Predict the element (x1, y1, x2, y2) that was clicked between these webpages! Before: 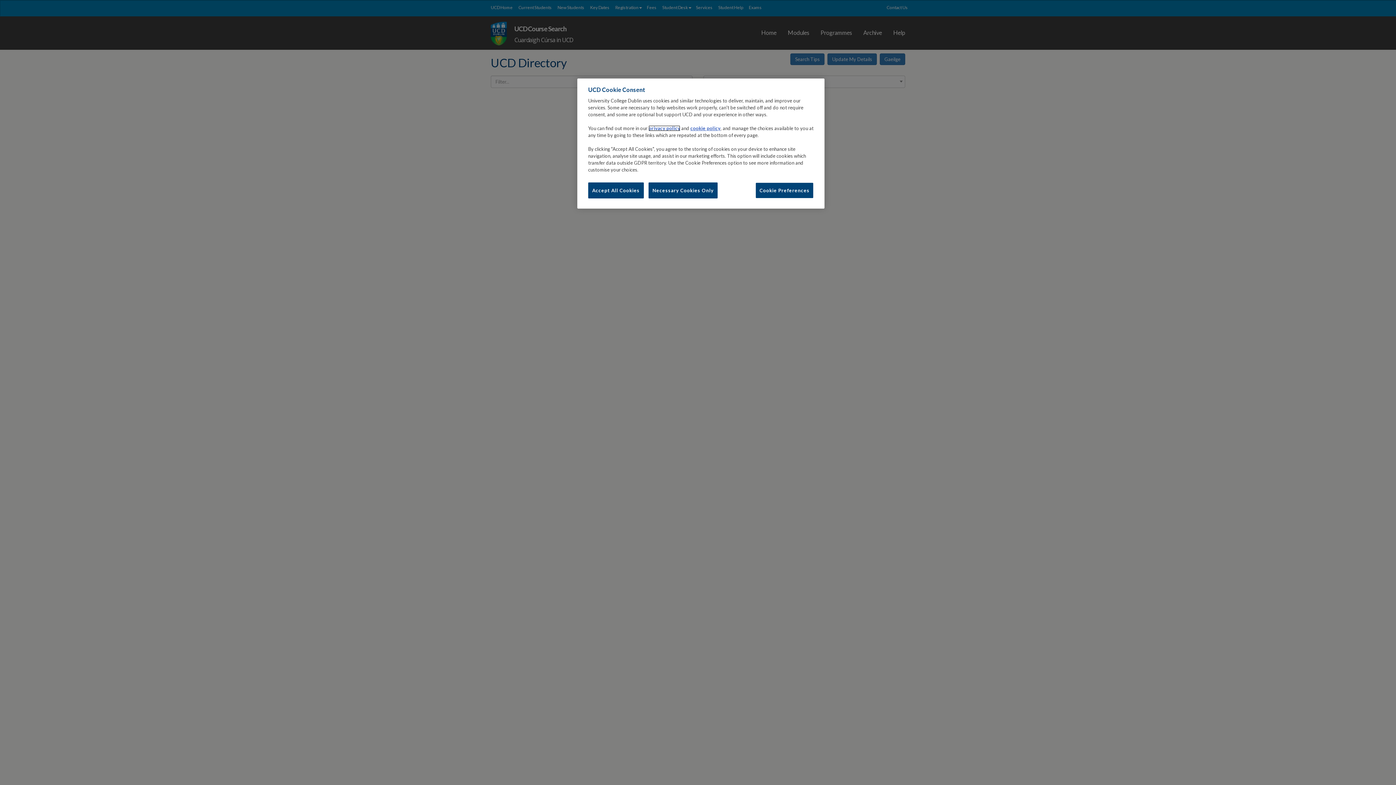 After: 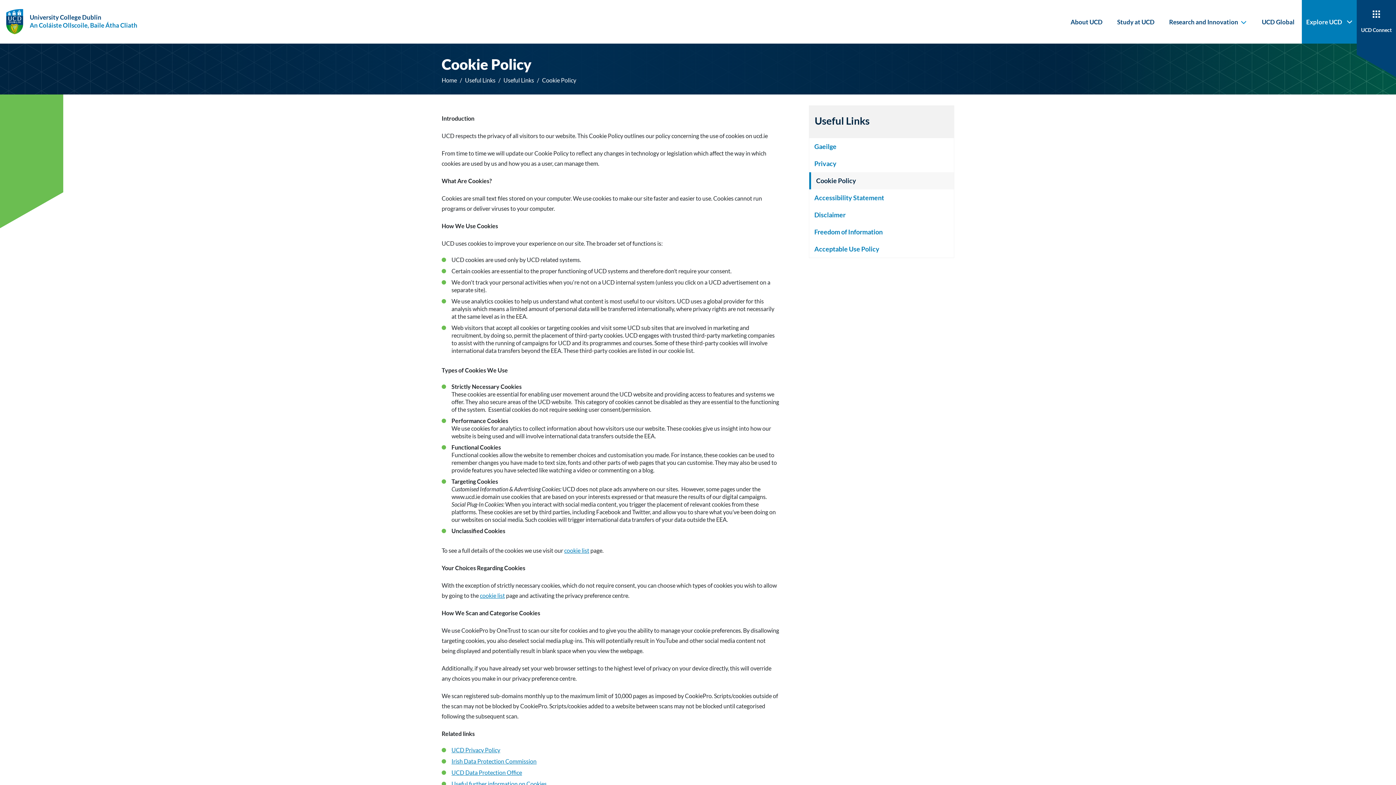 Action: label: cookie policy bbox: (690, 125, 720, 131)